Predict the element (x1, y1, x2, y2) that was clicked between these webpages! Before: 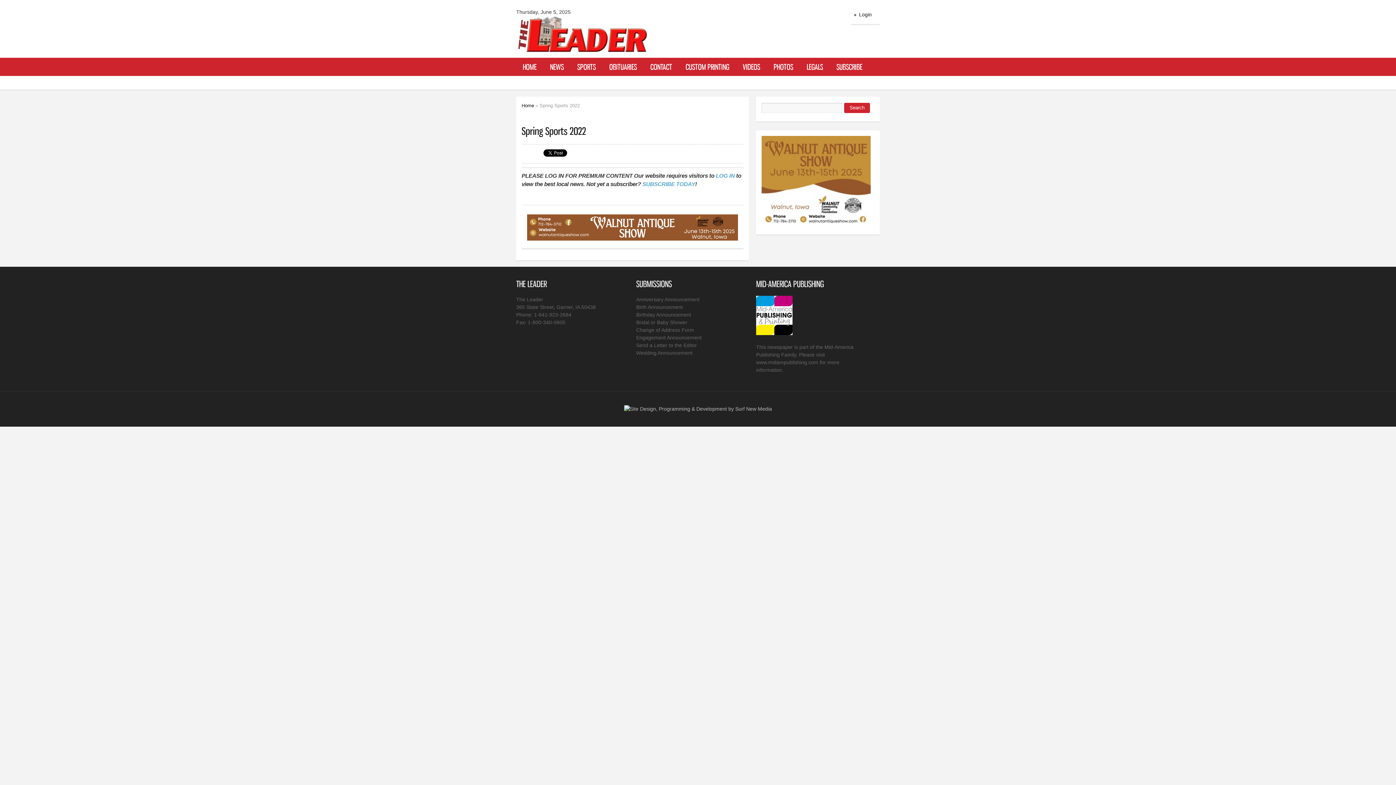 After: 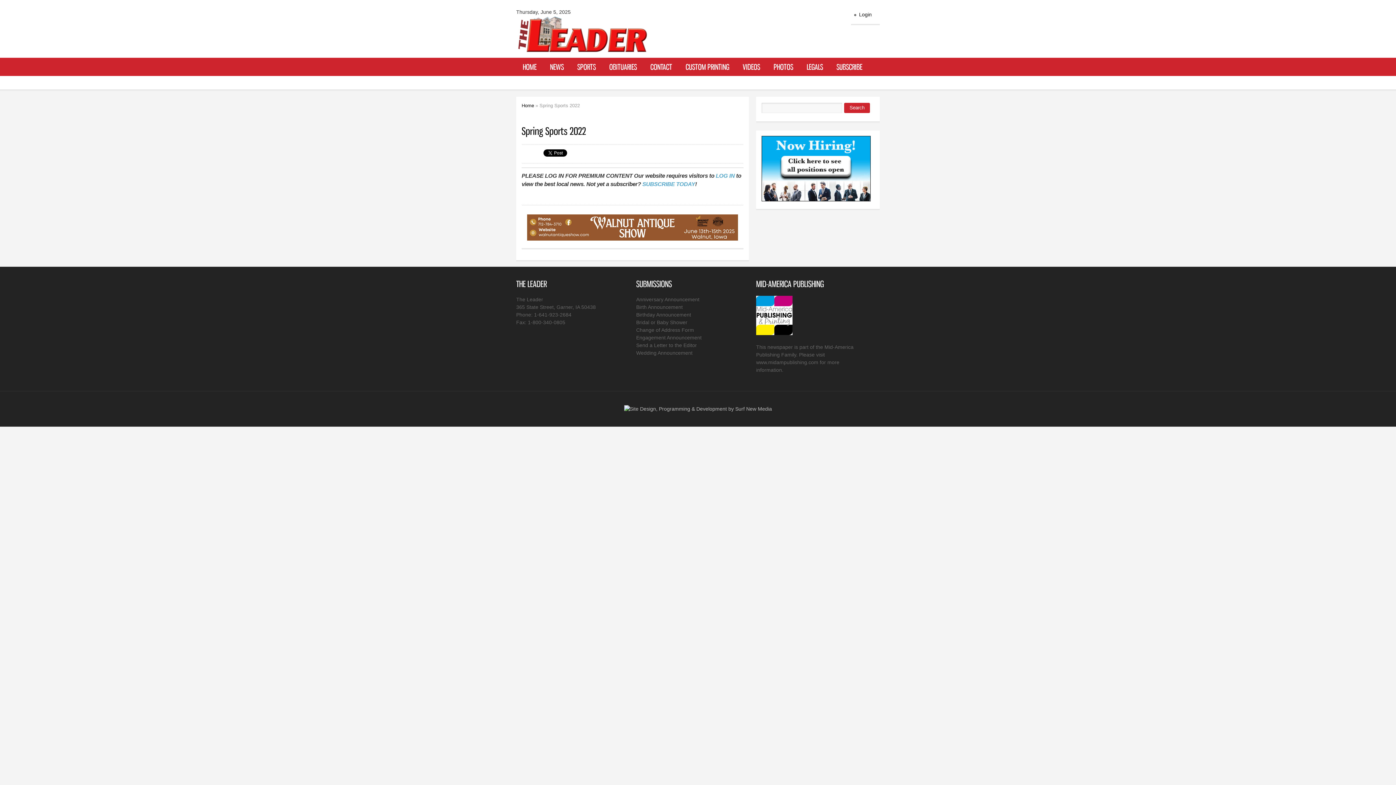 Action: bbox: (527, 236, 738, 241)